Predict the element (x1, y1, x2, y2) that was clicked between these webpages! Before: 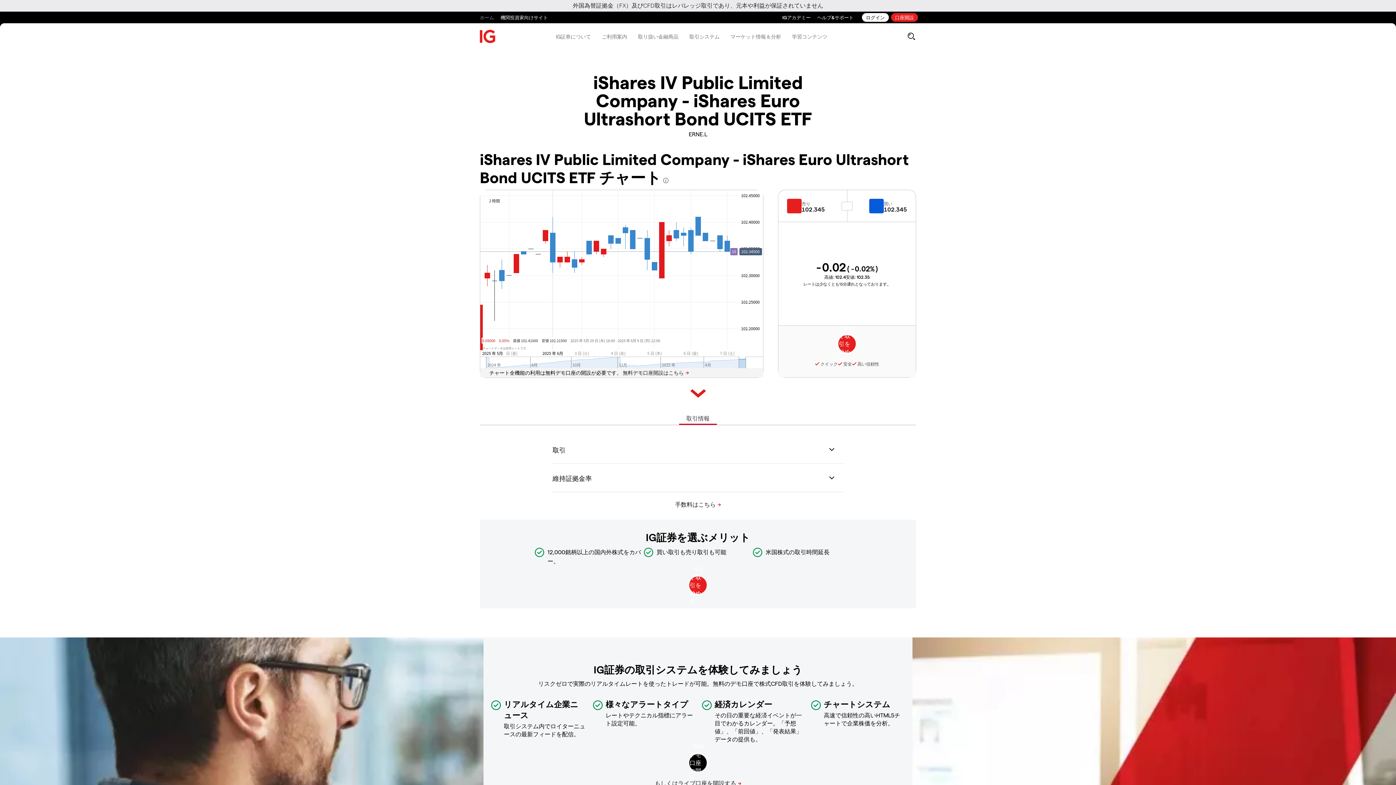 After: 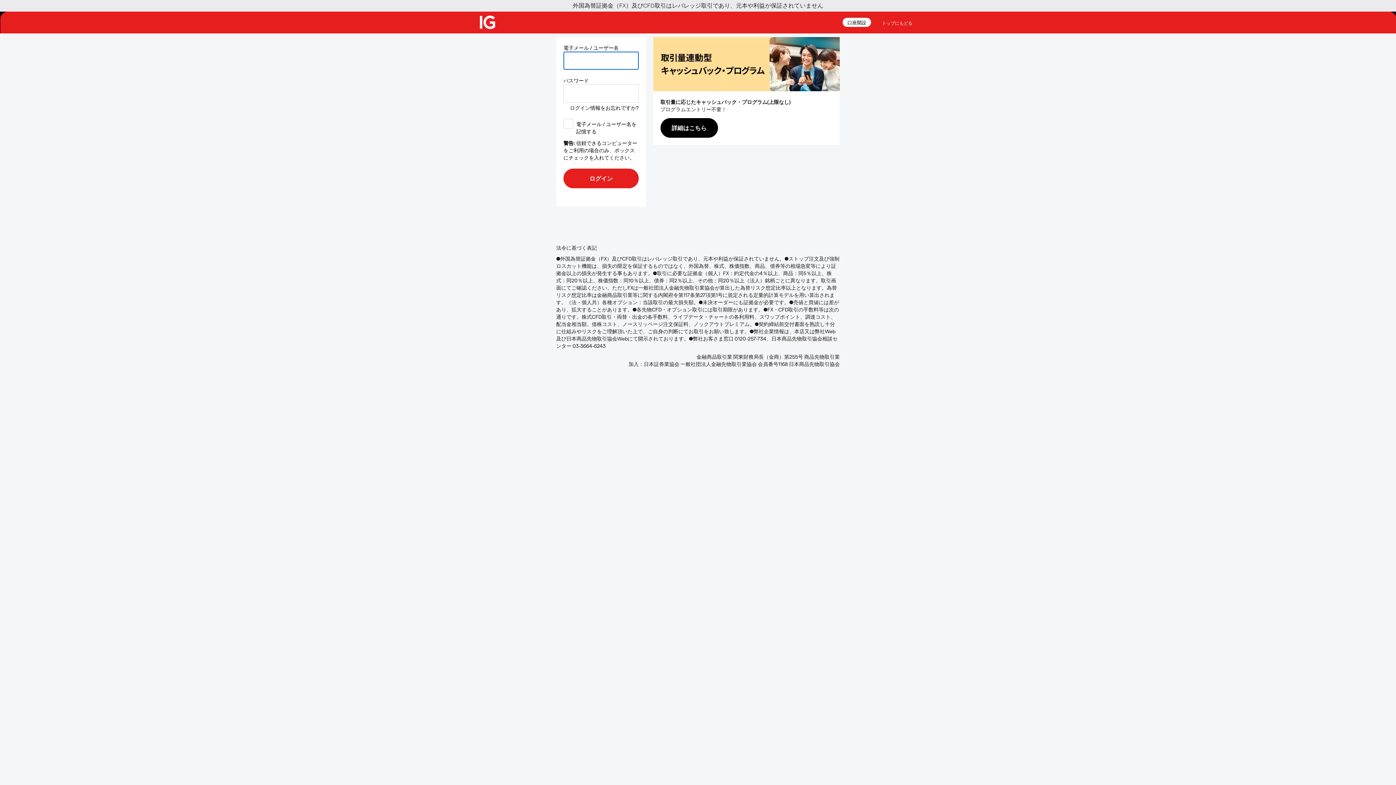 Action: label: ログイン bbox: (862, 13, 889, 21)